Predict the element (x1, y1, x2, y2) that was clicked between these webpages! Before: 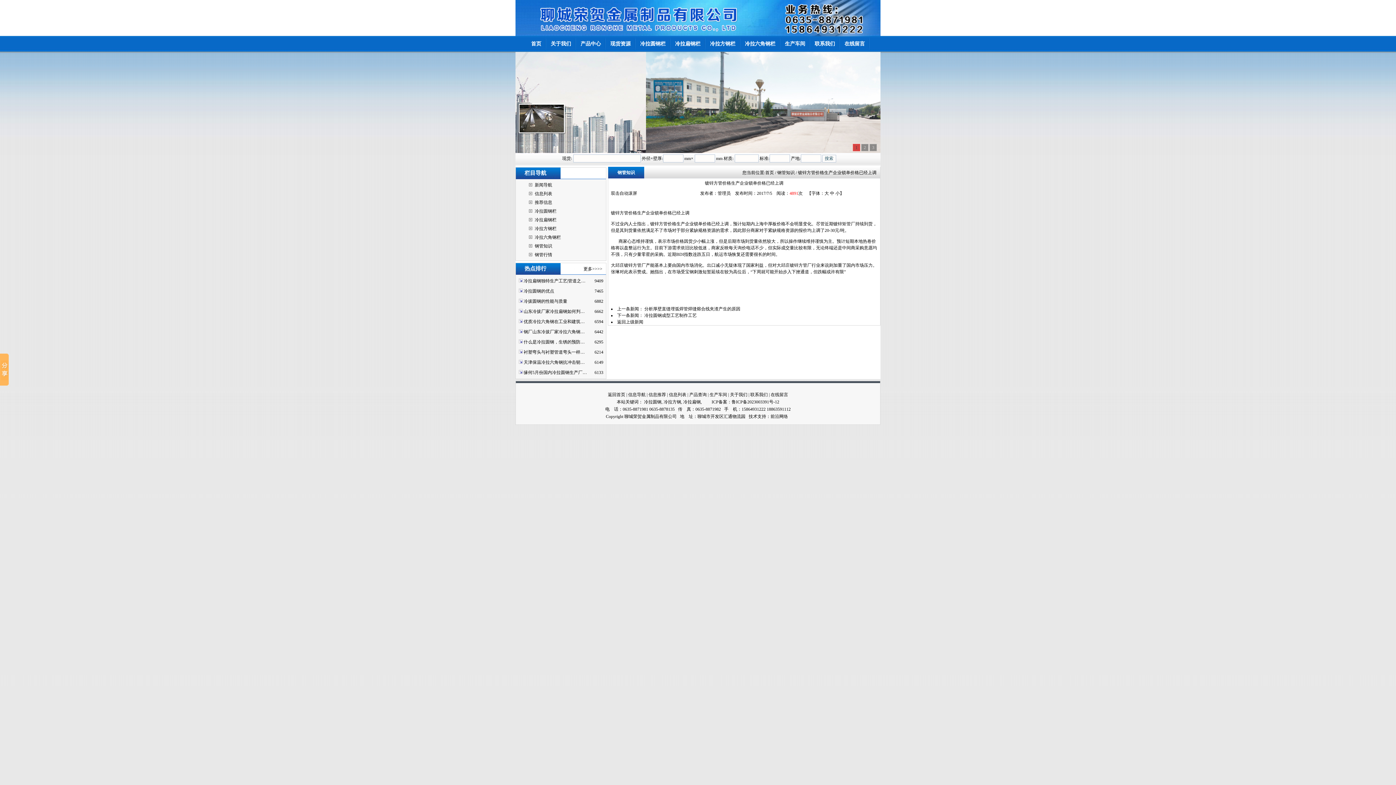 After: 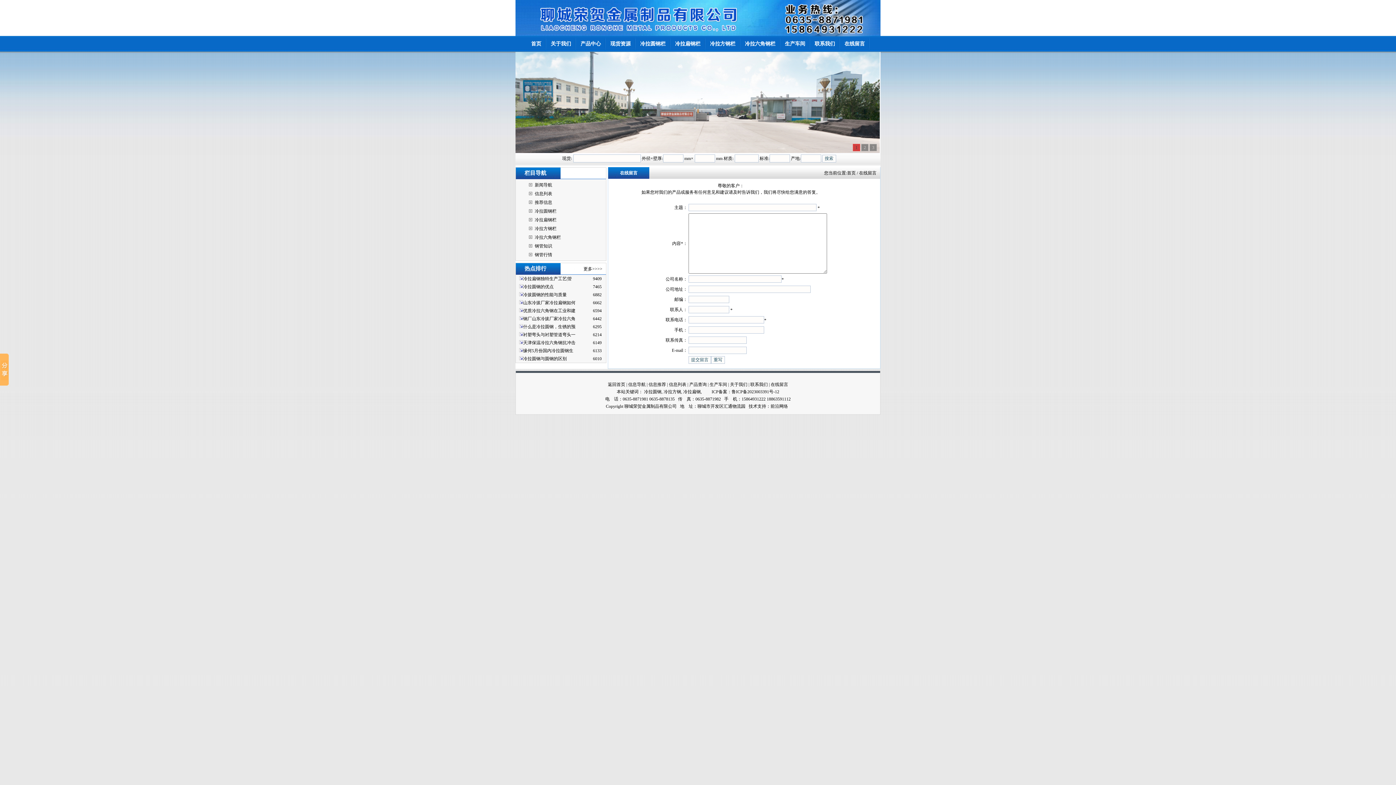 Action: bbox: (770, 392, 788, 397) label: 在线留言